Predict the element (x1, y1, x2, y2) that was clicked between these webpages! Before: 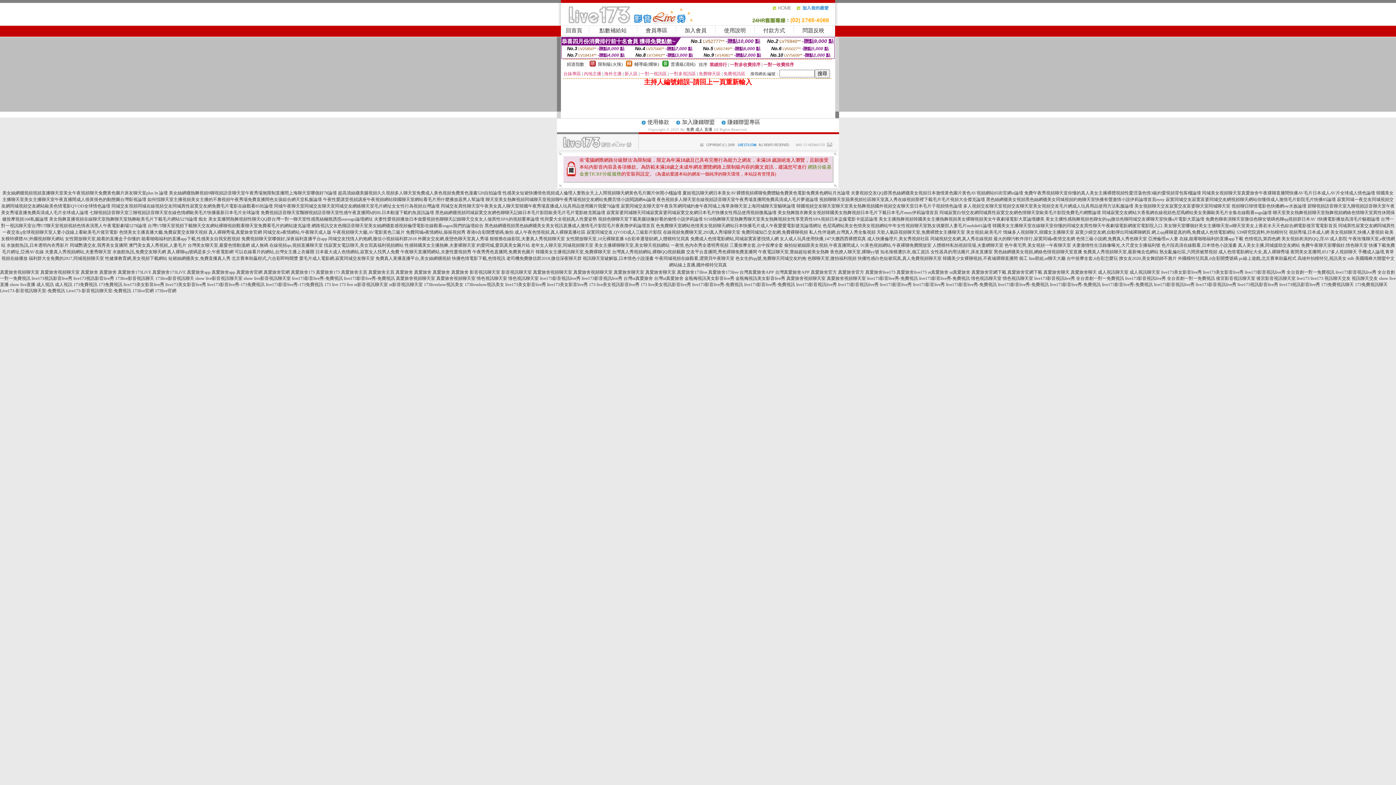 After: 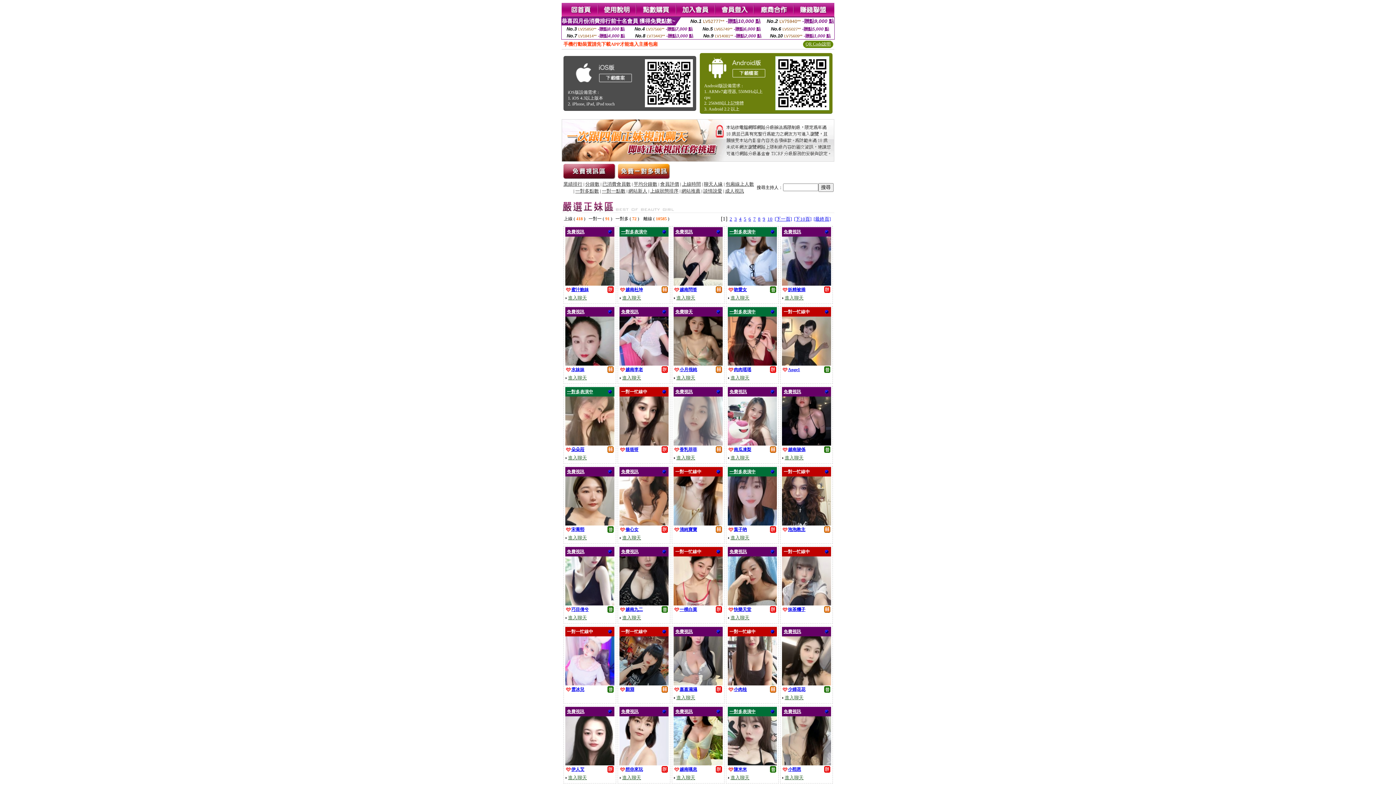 Action: label: 最火的聊污軟件排行,寂寞同城e夜情交友網 bbox: (993, 236, 1075, 241)